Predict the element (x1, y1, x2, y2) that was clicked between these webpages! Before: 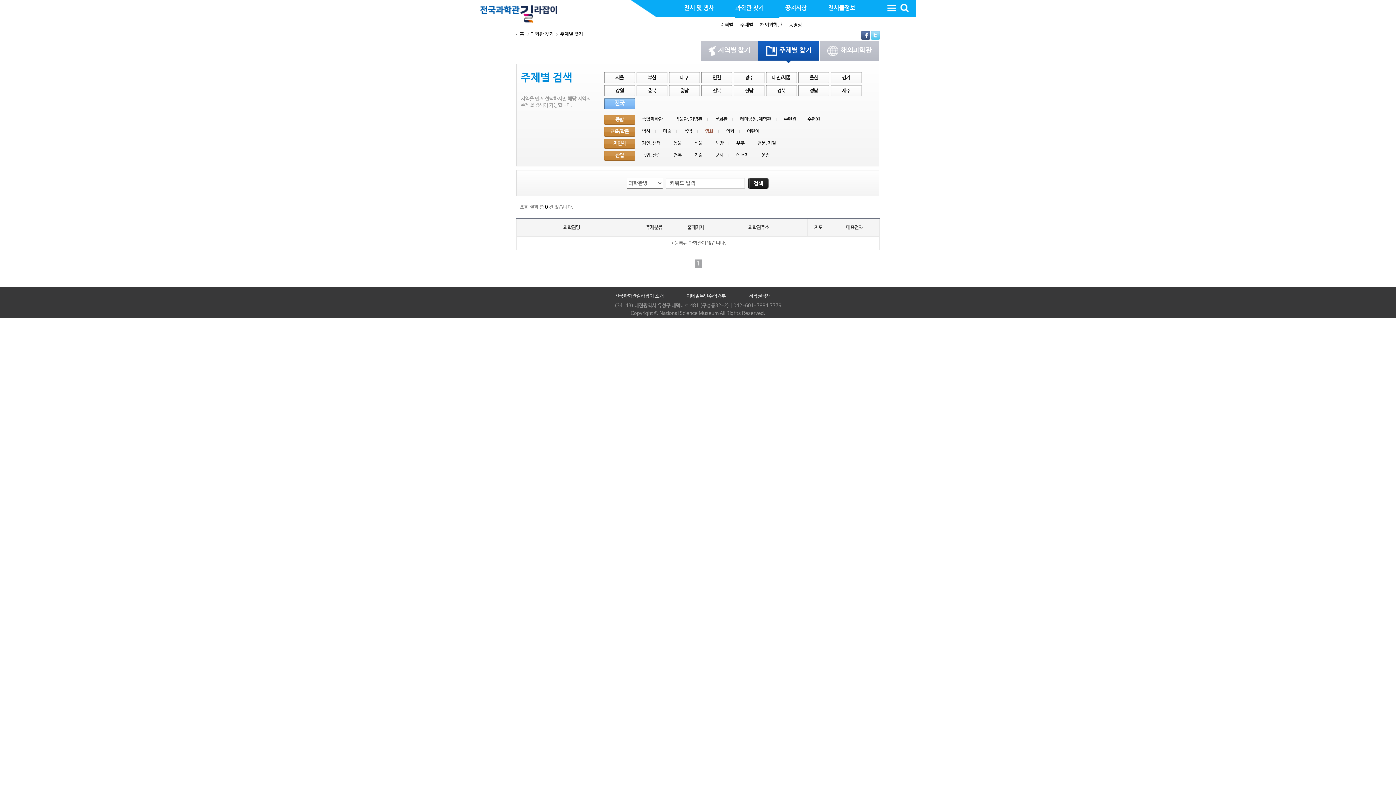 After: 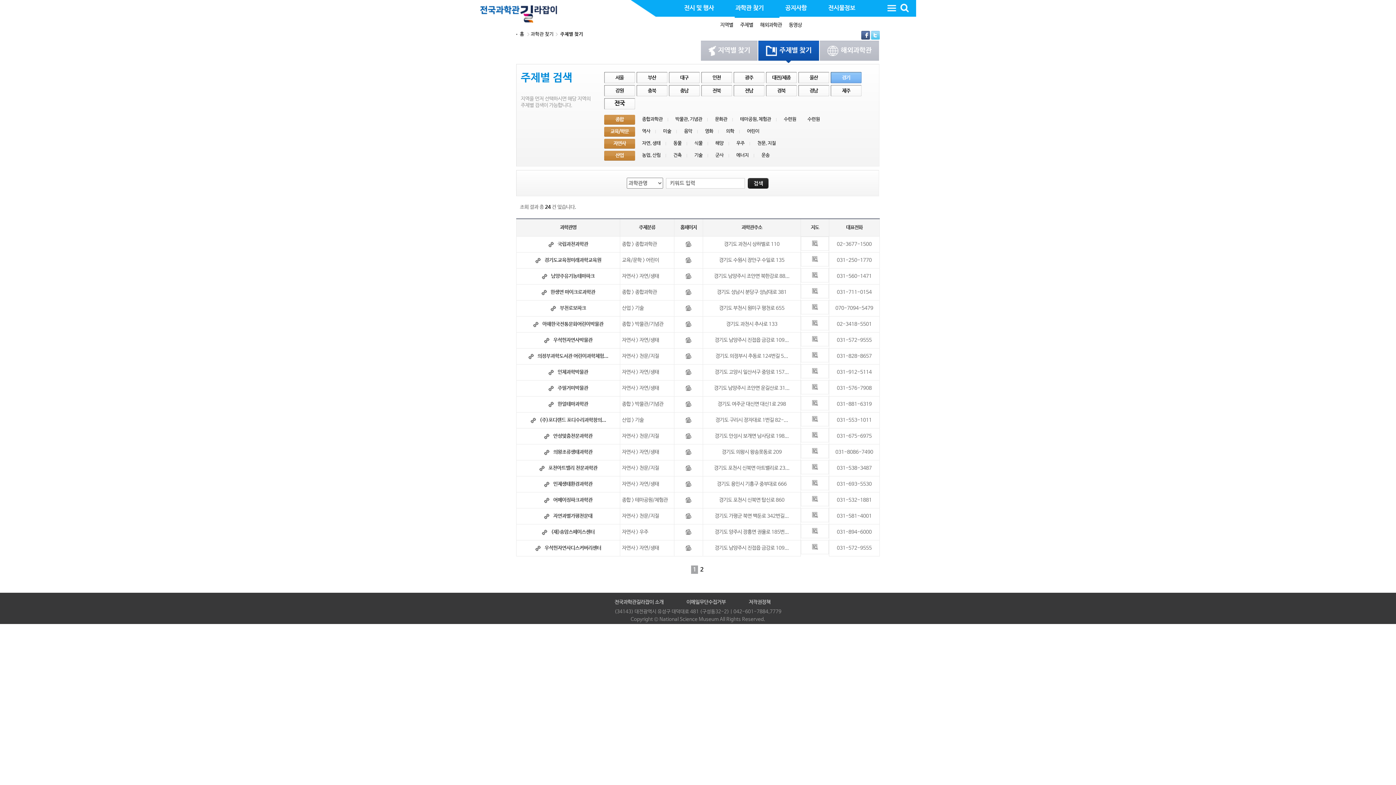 Action: label: 경기 bbox: (831, 72, 861, 84)